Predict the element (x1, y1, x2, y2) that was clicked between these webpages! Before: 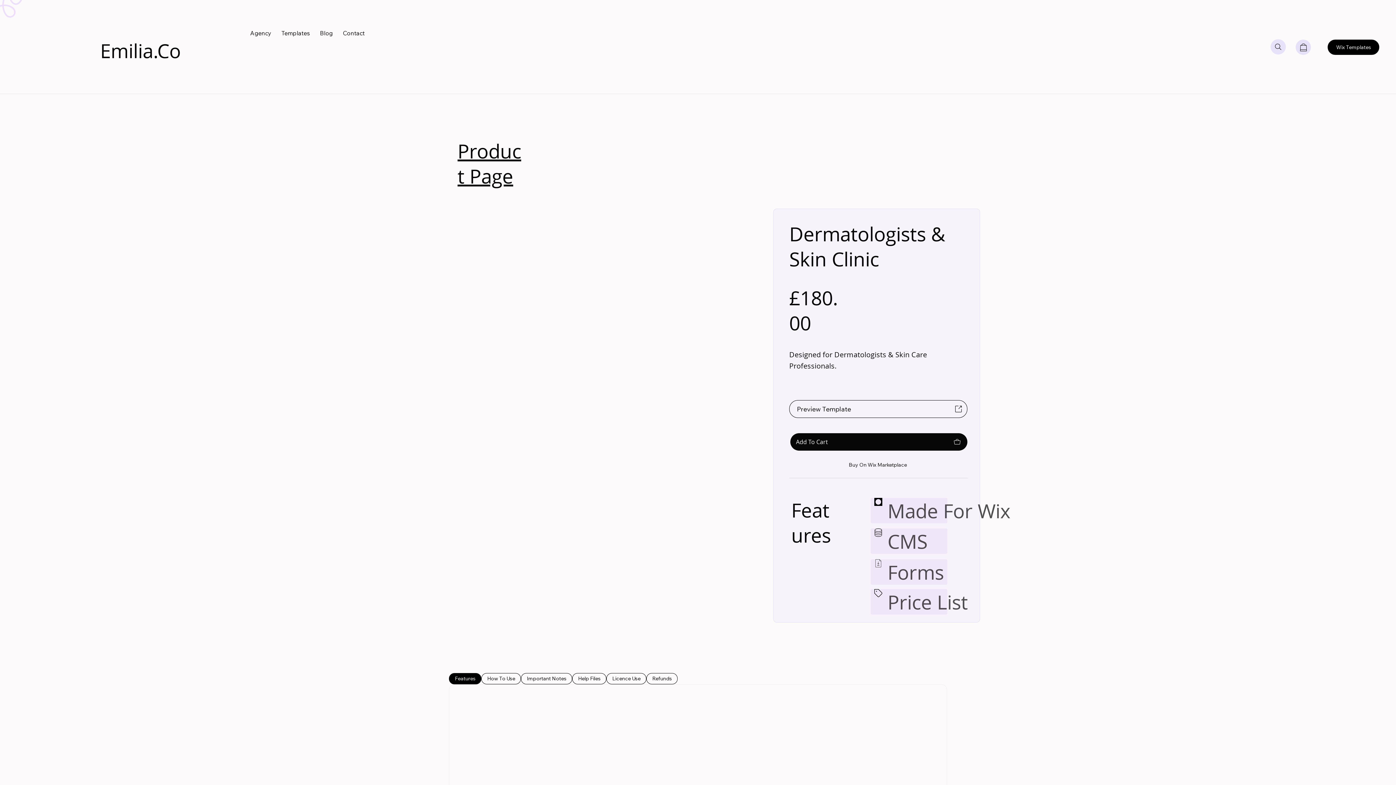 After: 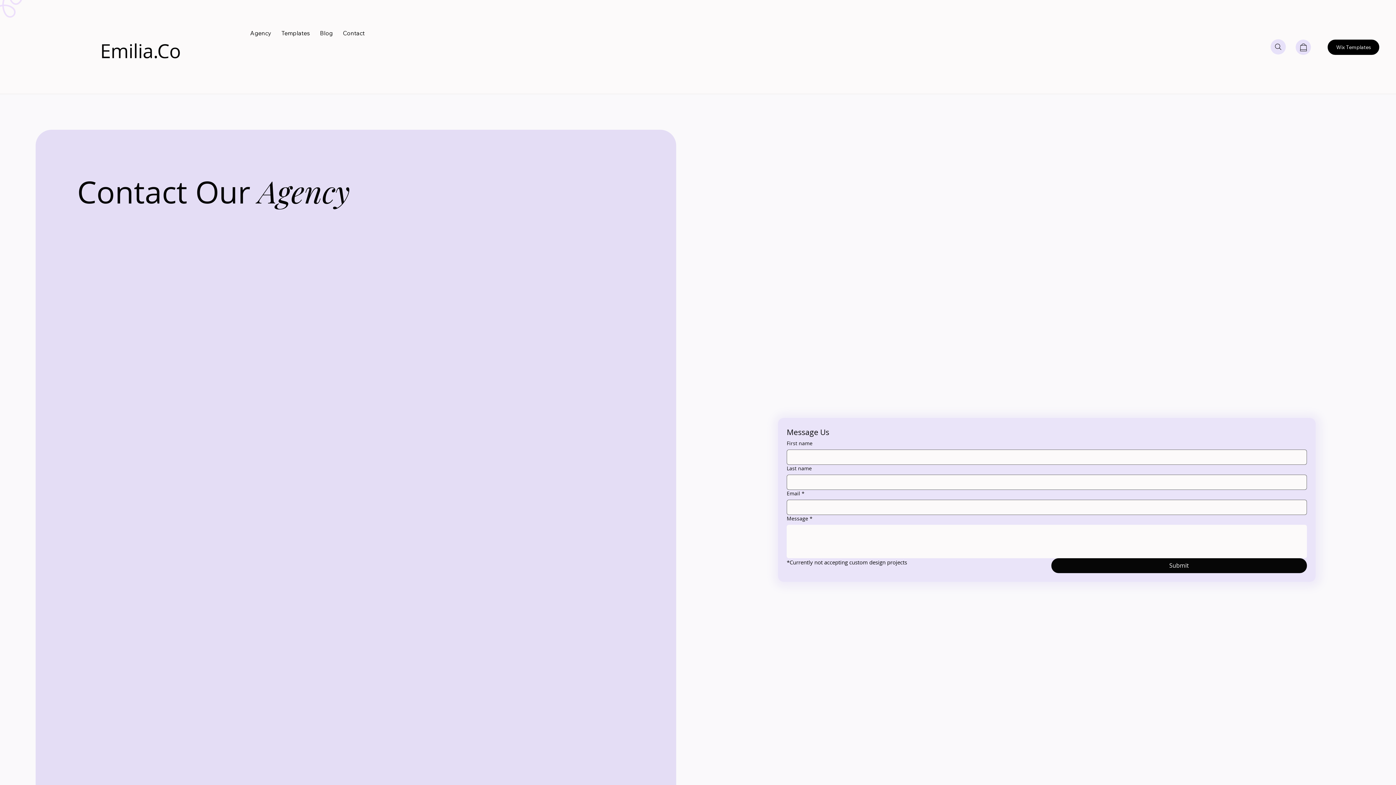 Action: bbox: (339, 25, 368, 40) label: Contact